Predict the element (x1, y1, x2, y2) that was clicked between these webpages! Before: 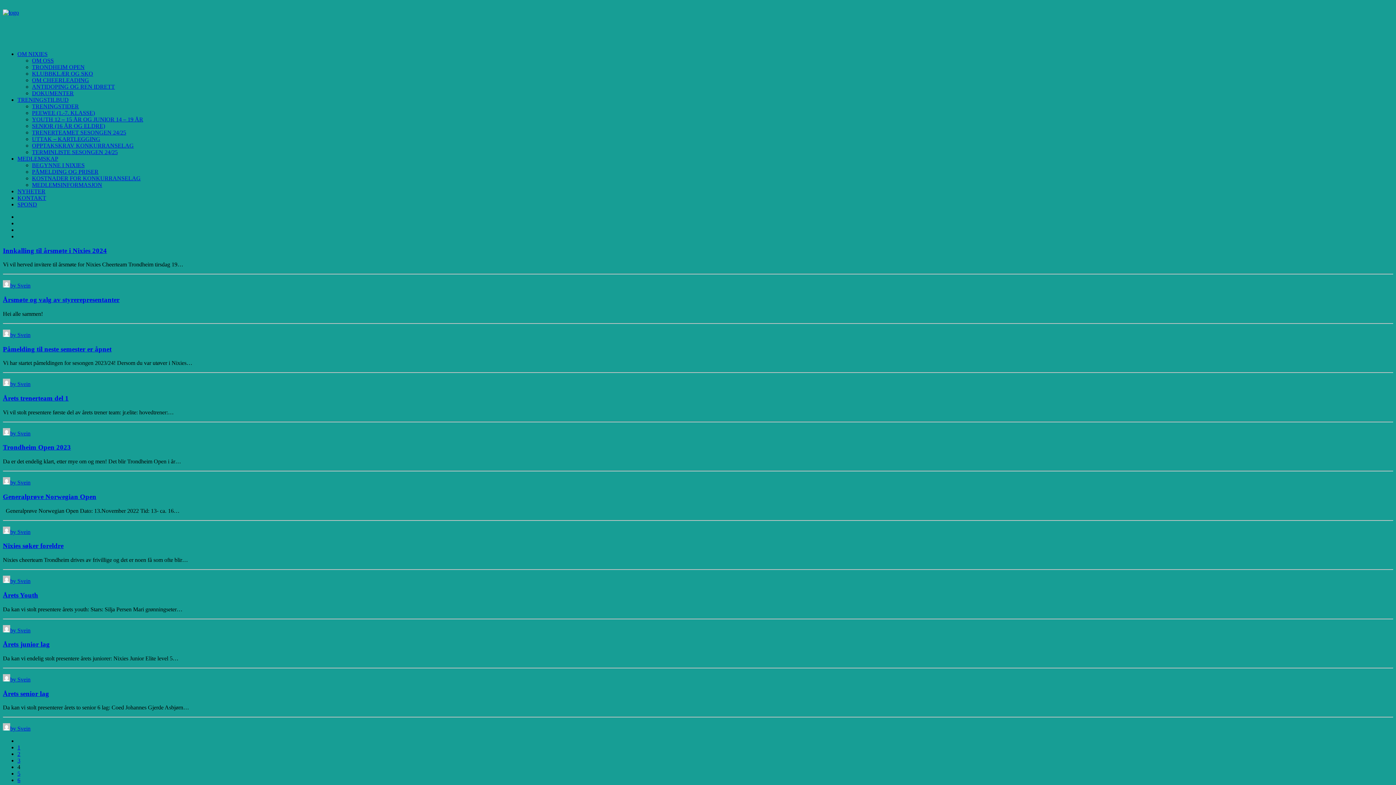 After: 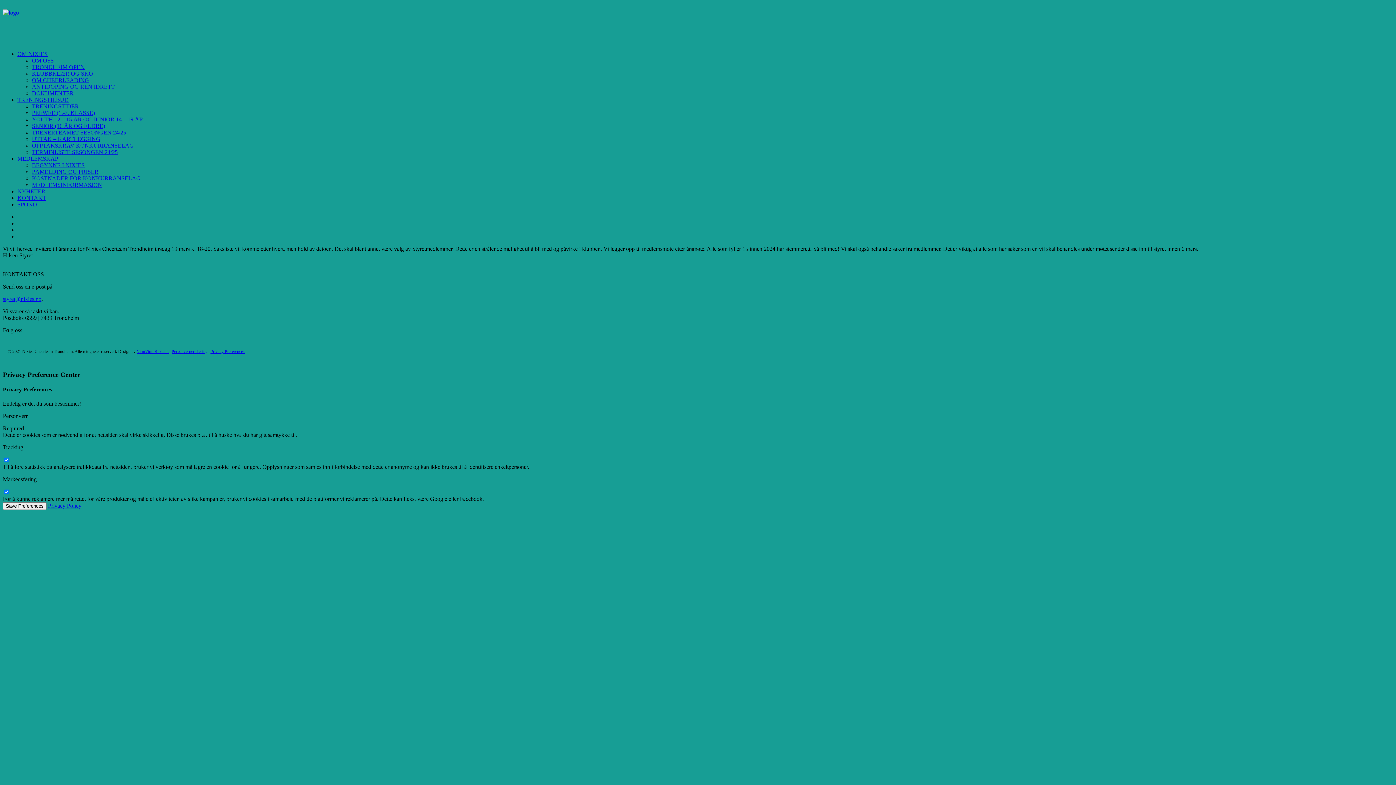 Action: bbox: (2, 246, 106, 254) label: Innkalling til årsmøte i Nixies 2024